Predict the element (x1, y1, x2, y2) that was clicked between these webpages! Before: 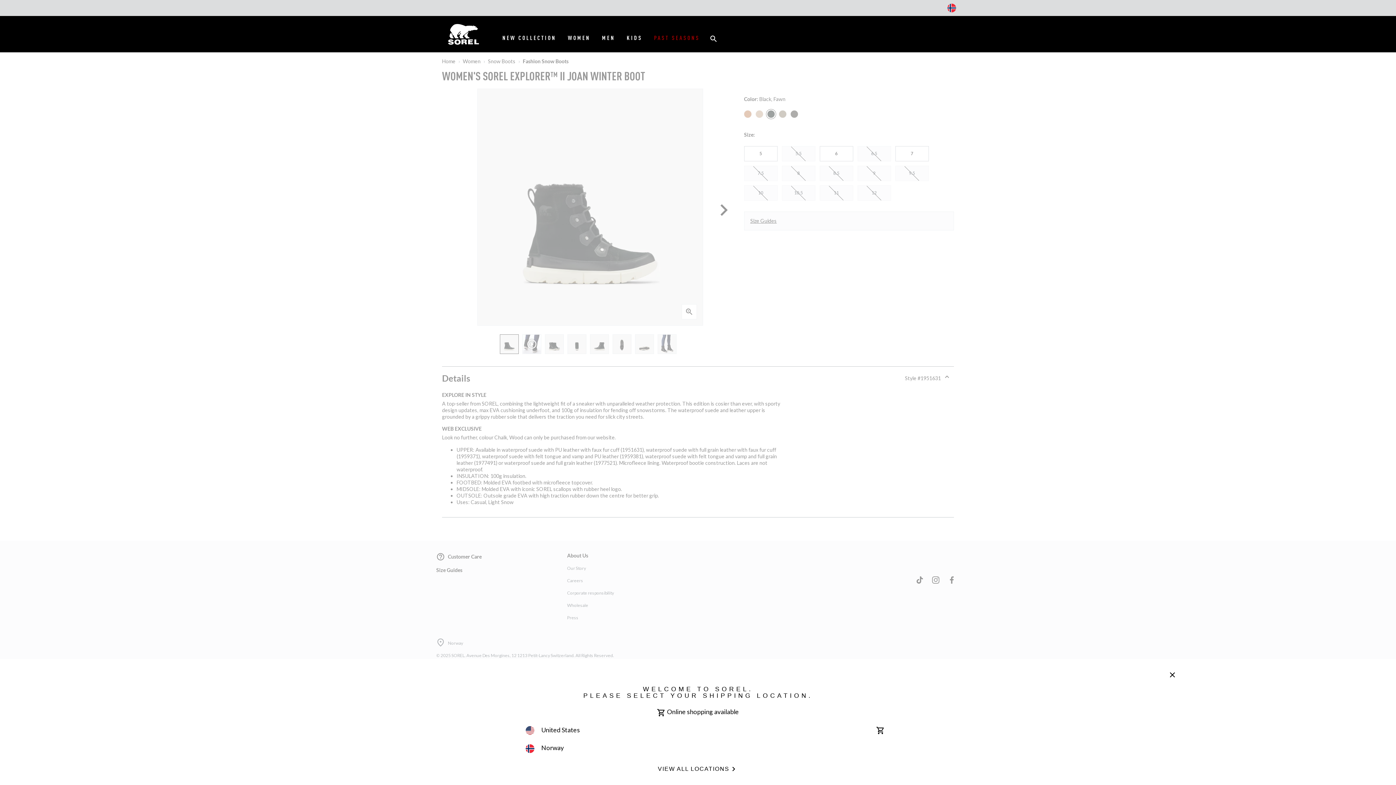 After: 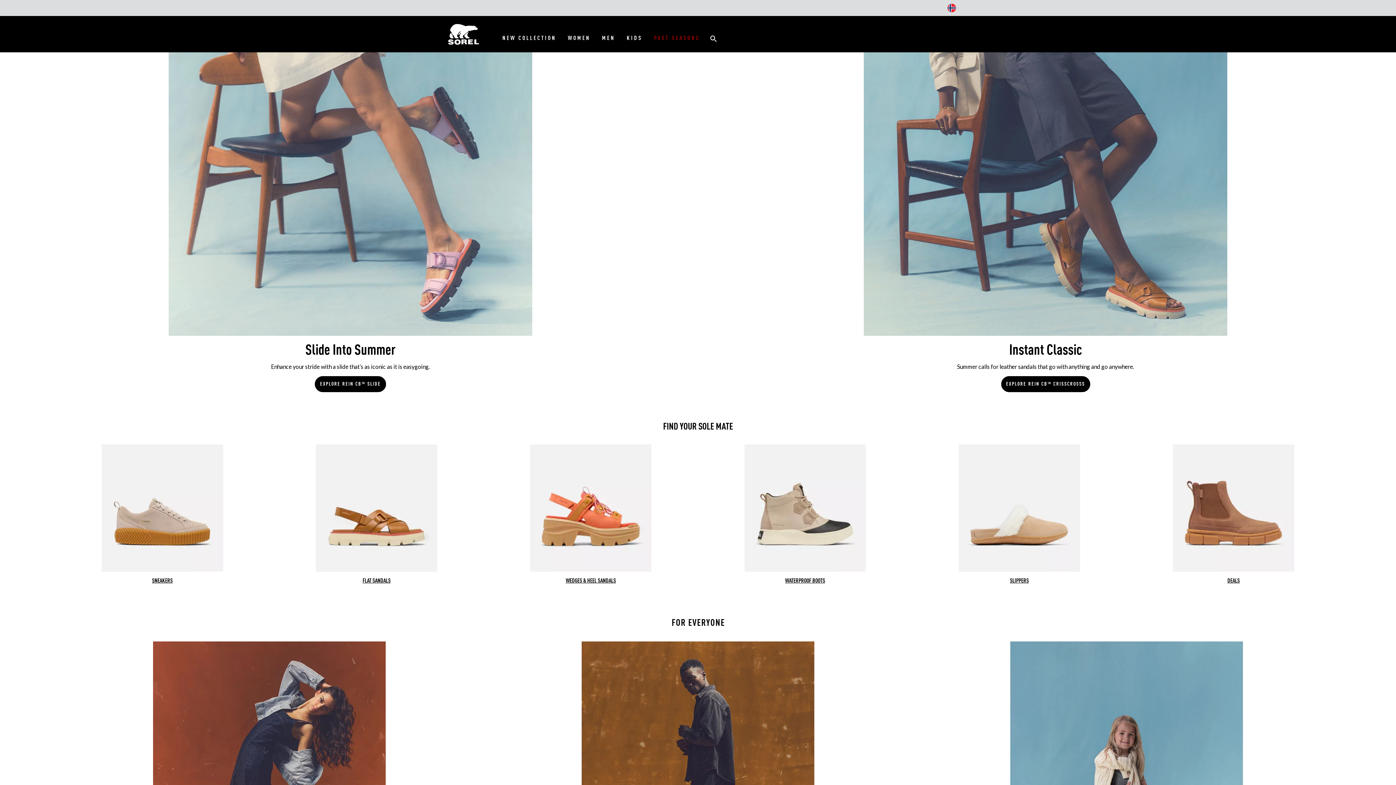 Action: bbox: (436, 15, 490, 53) label: SOREL